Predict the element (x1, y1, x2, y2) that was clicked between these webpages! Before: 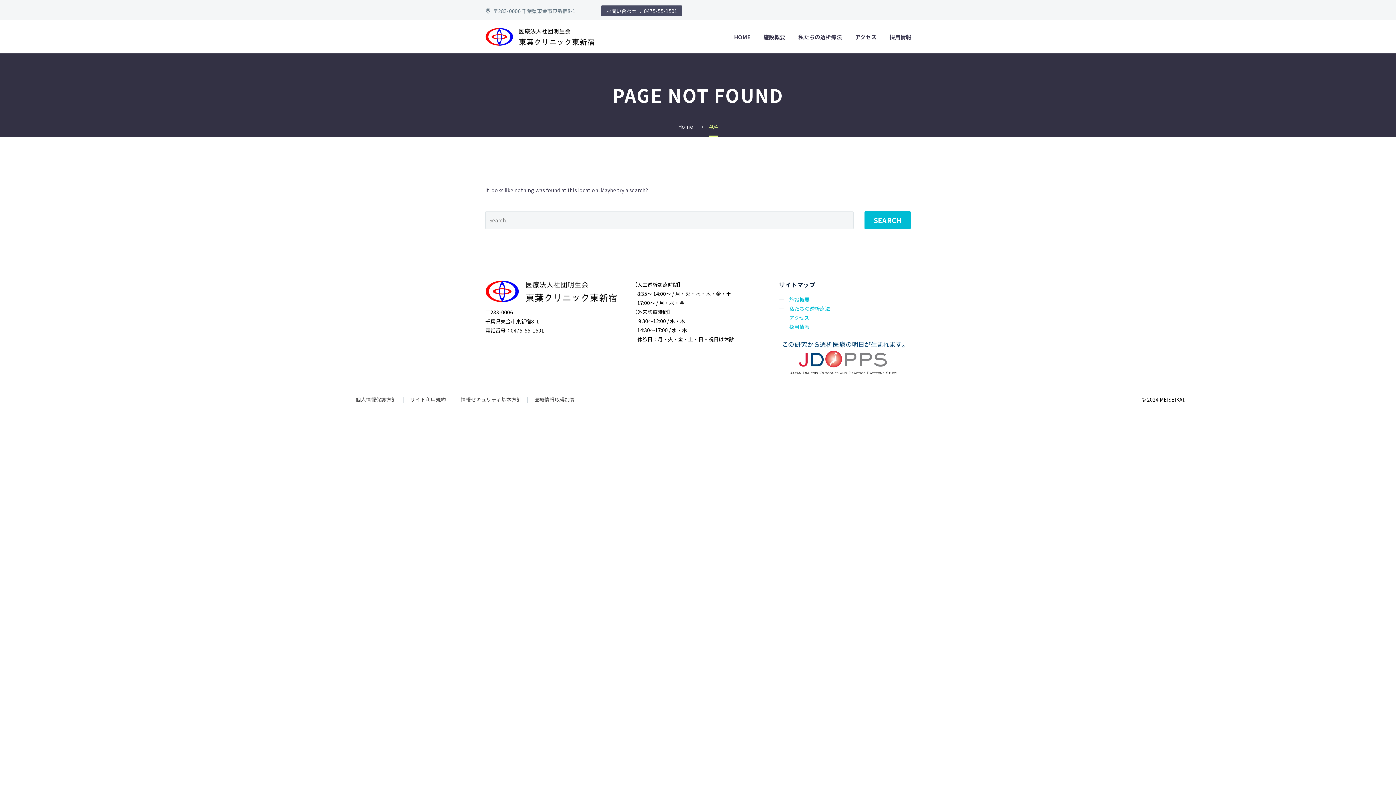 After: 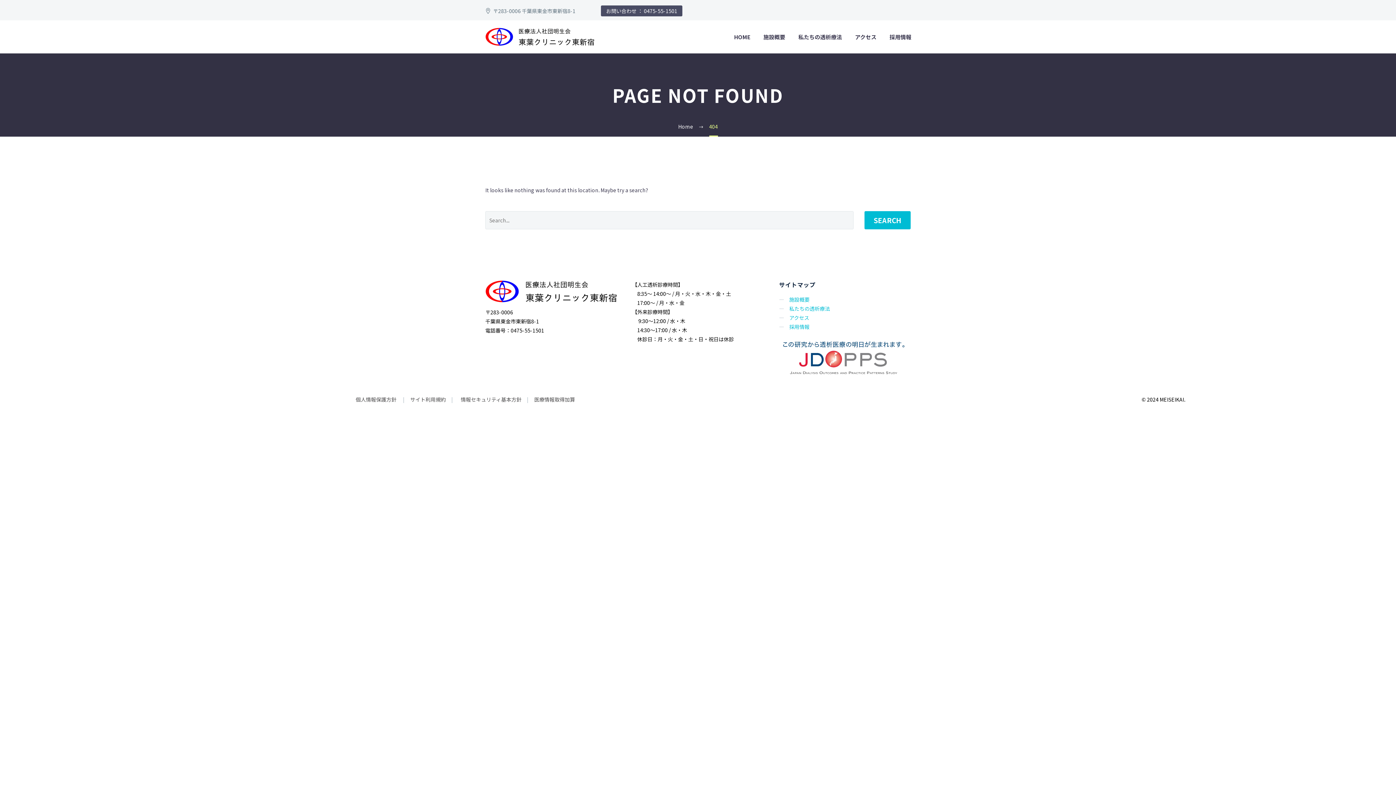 Action: bbox: (534, 395, 575, 403) label: 医療情報取得加算